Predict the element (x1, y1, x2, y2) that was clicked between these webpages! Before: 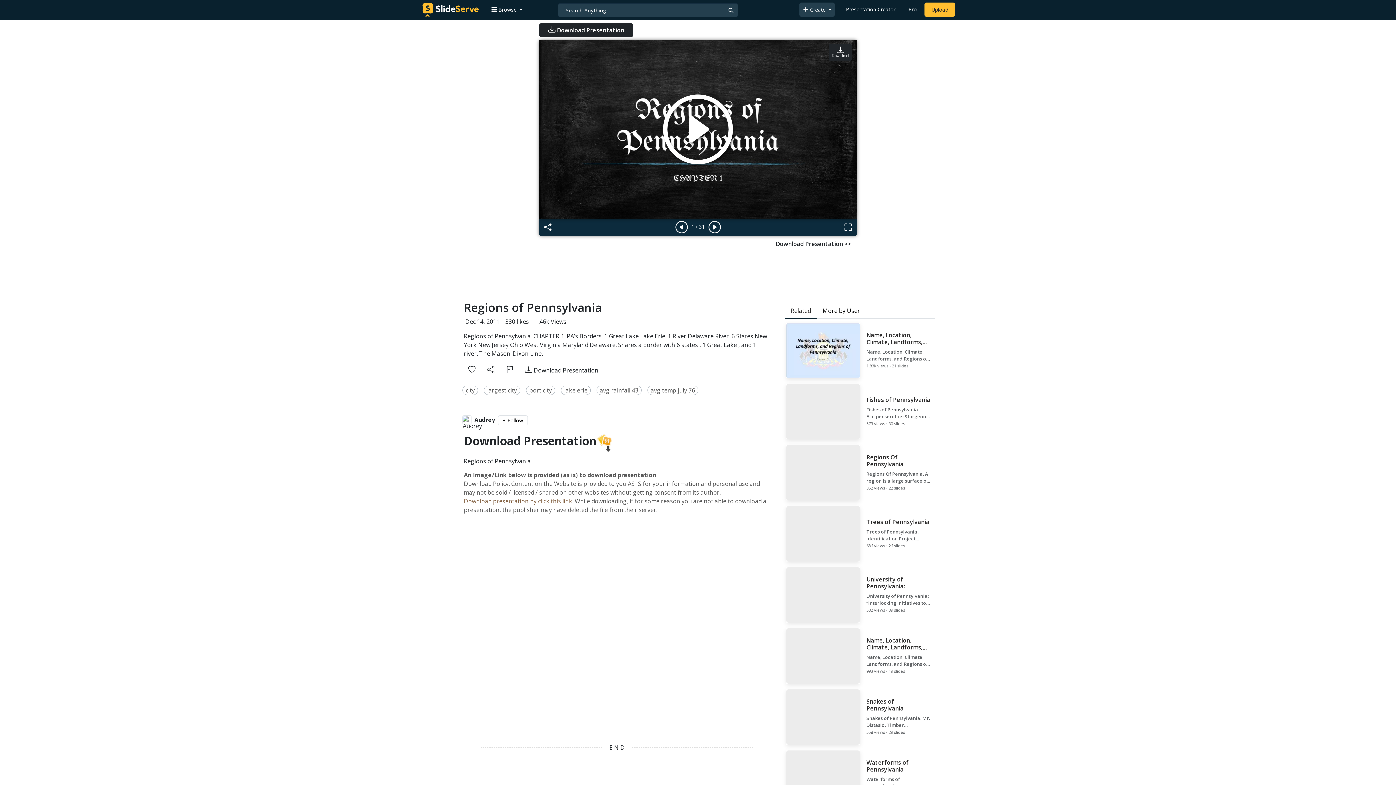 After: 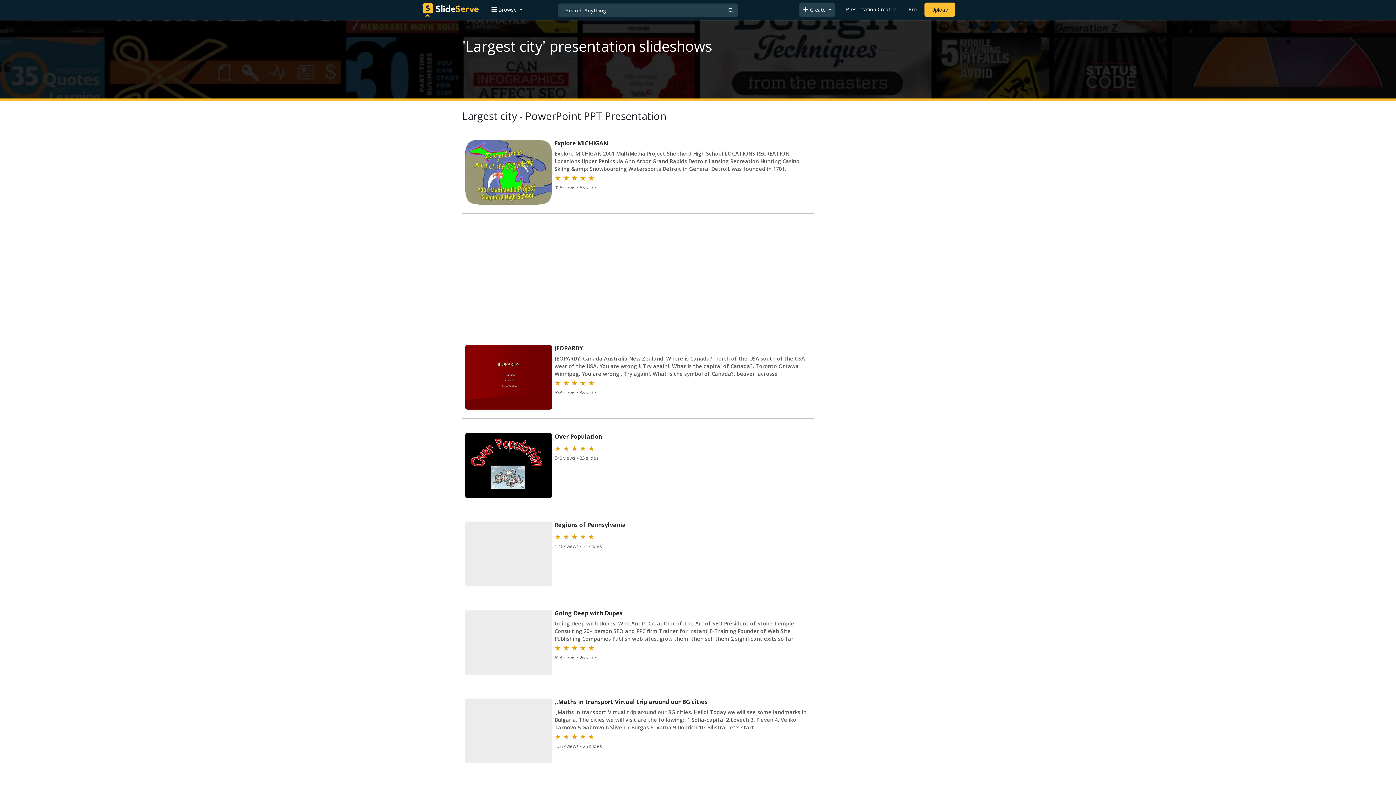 Action: label: largest city bbox: (487, 386, 517, 394)